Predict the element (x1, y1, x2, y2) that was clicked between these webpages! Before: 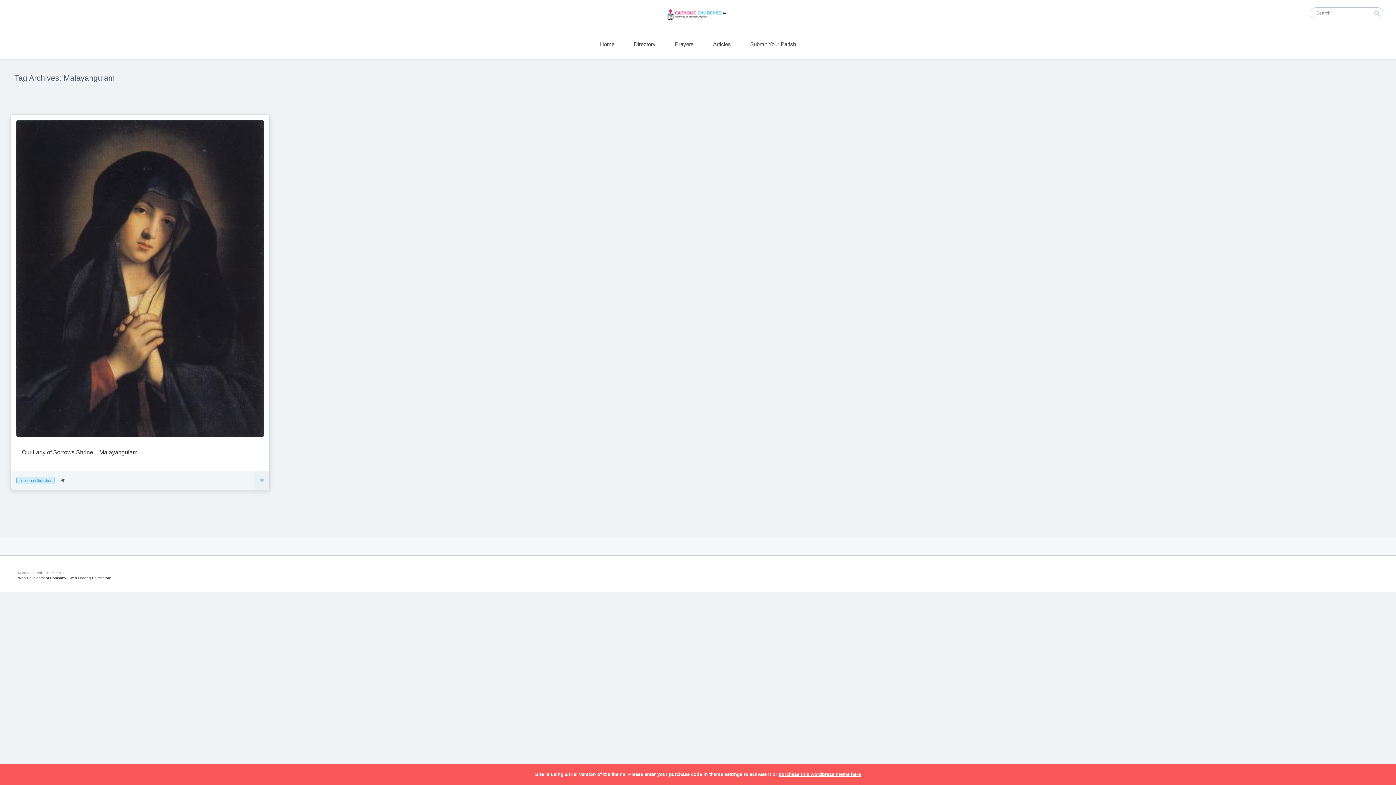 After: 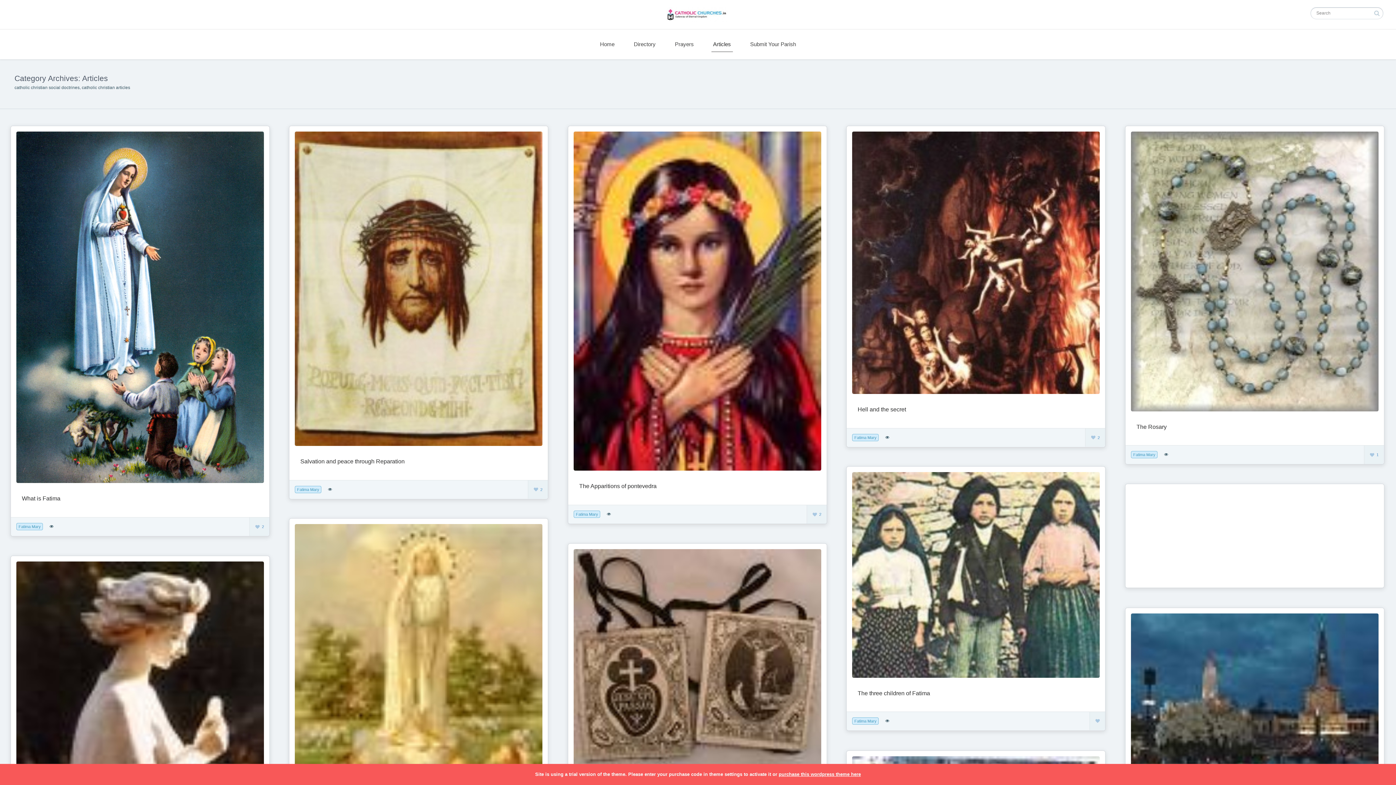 Action: label: Articles bbox: (711, 36, 732, 51)